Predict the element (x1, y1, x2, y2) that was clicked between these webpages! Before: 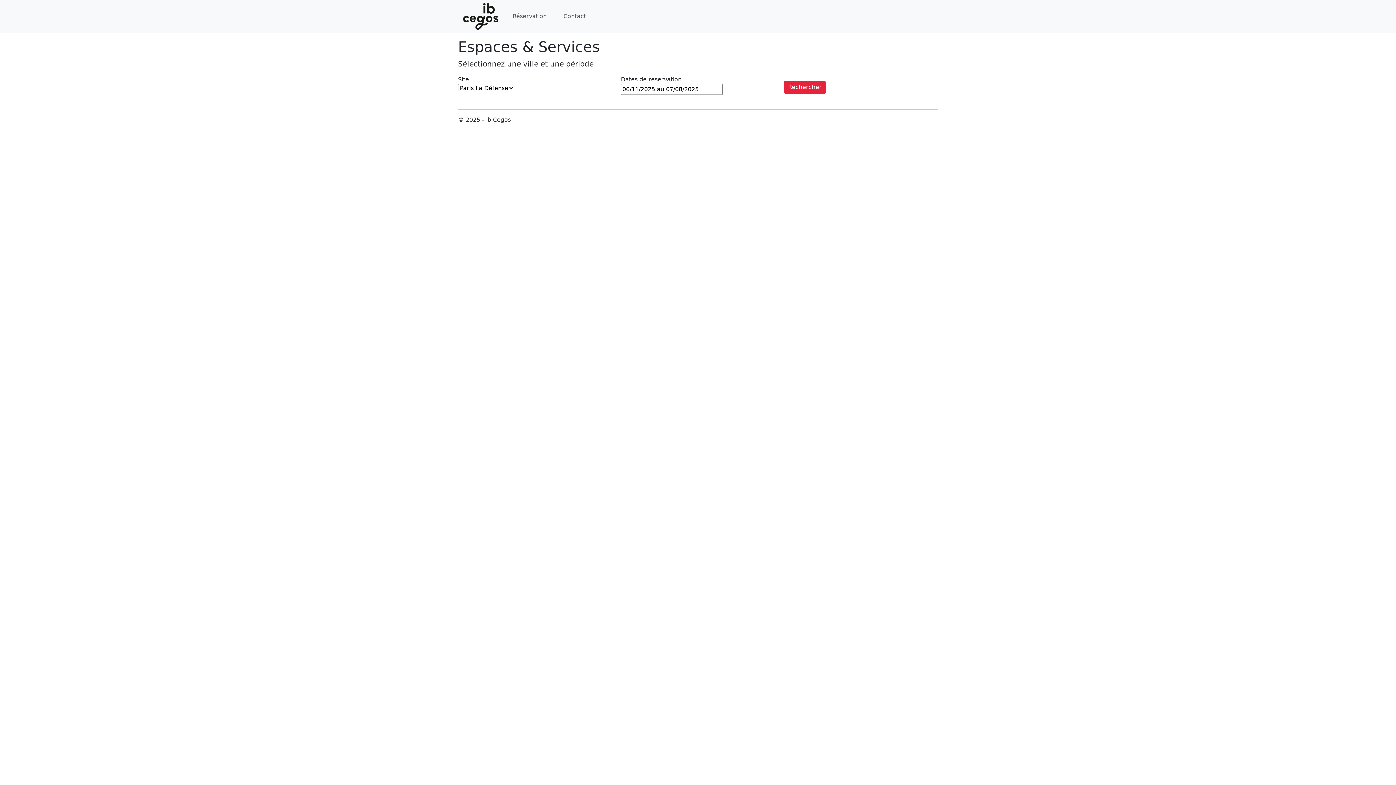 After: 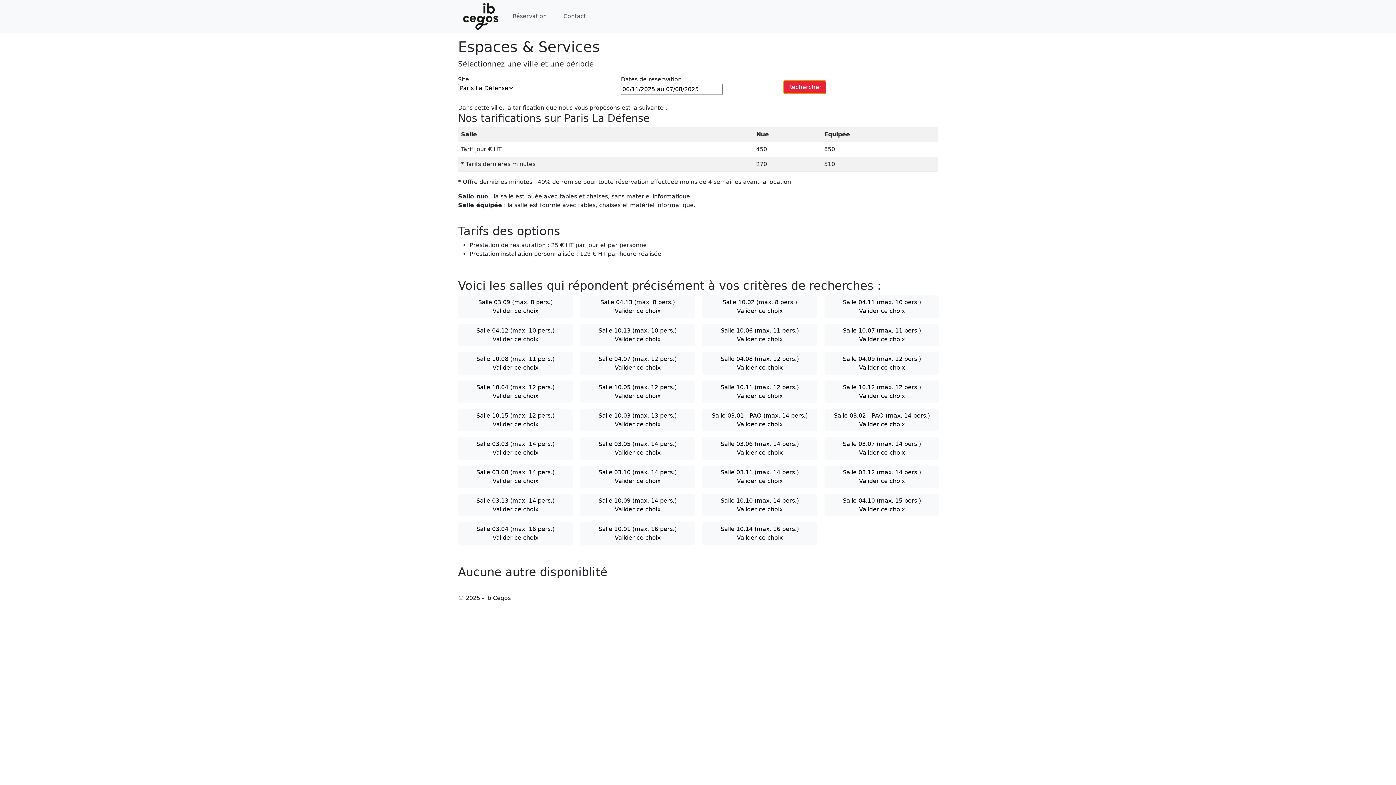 Action: bbox: (784, 80, 826, 93) label: Rechercher